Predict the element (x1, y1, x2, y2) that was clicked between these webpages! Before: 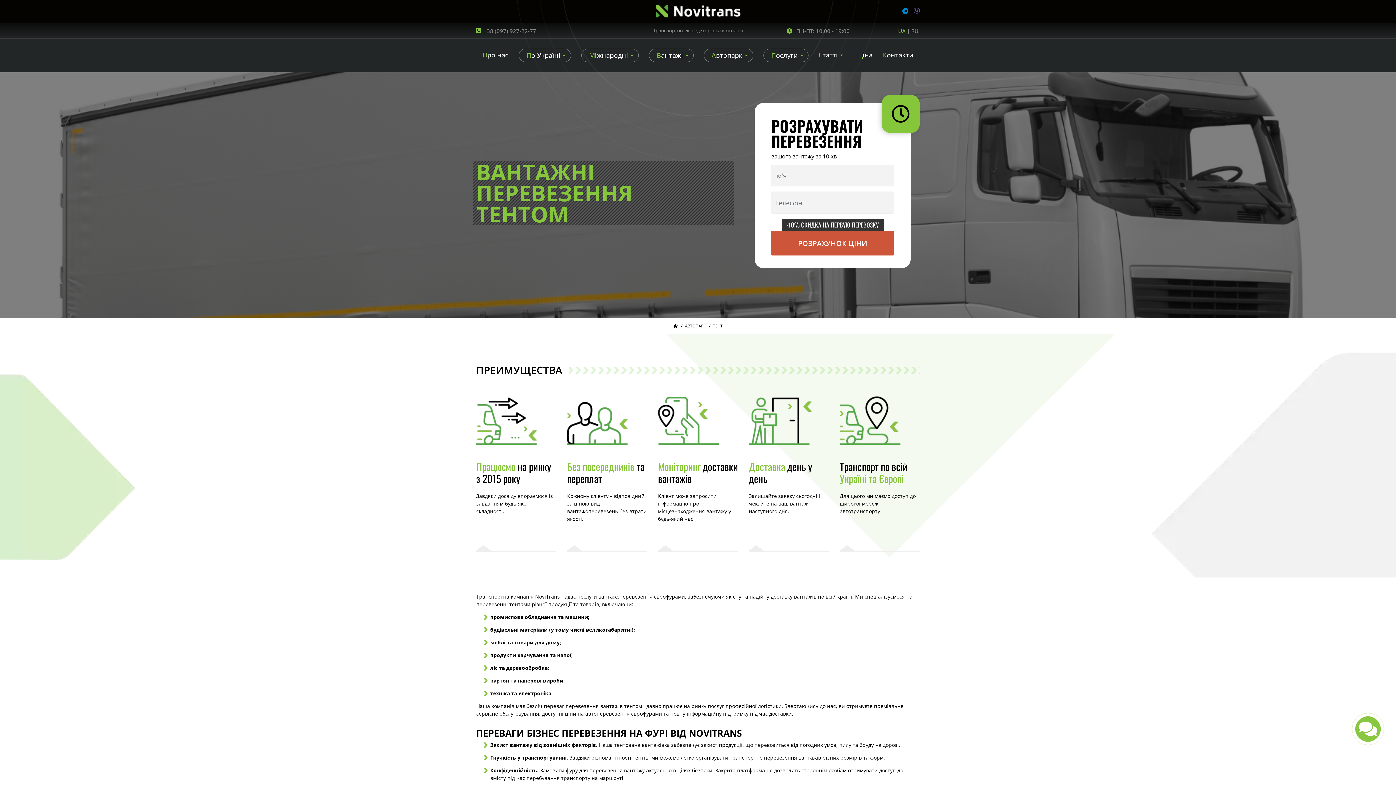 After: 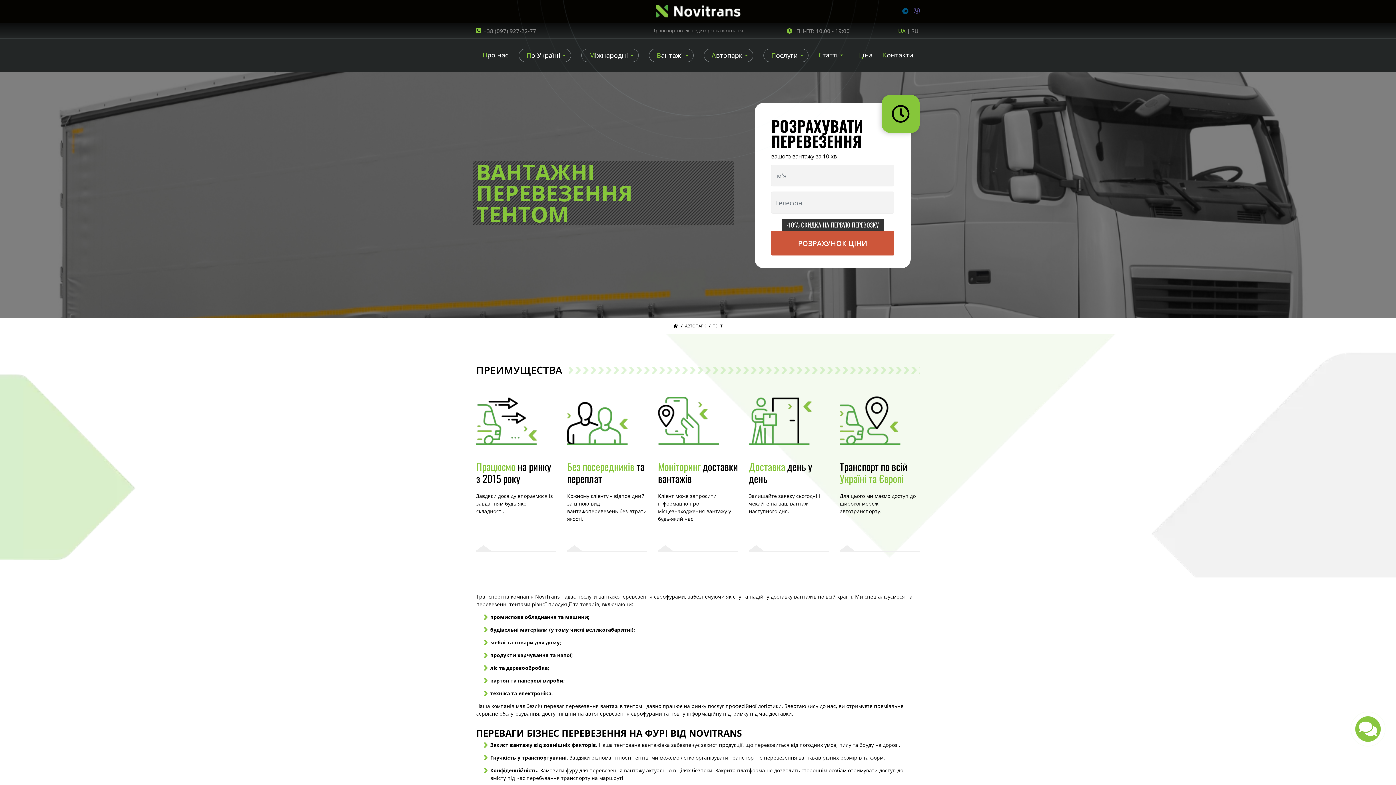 Action: bbox: (897, 8, 908, 14)